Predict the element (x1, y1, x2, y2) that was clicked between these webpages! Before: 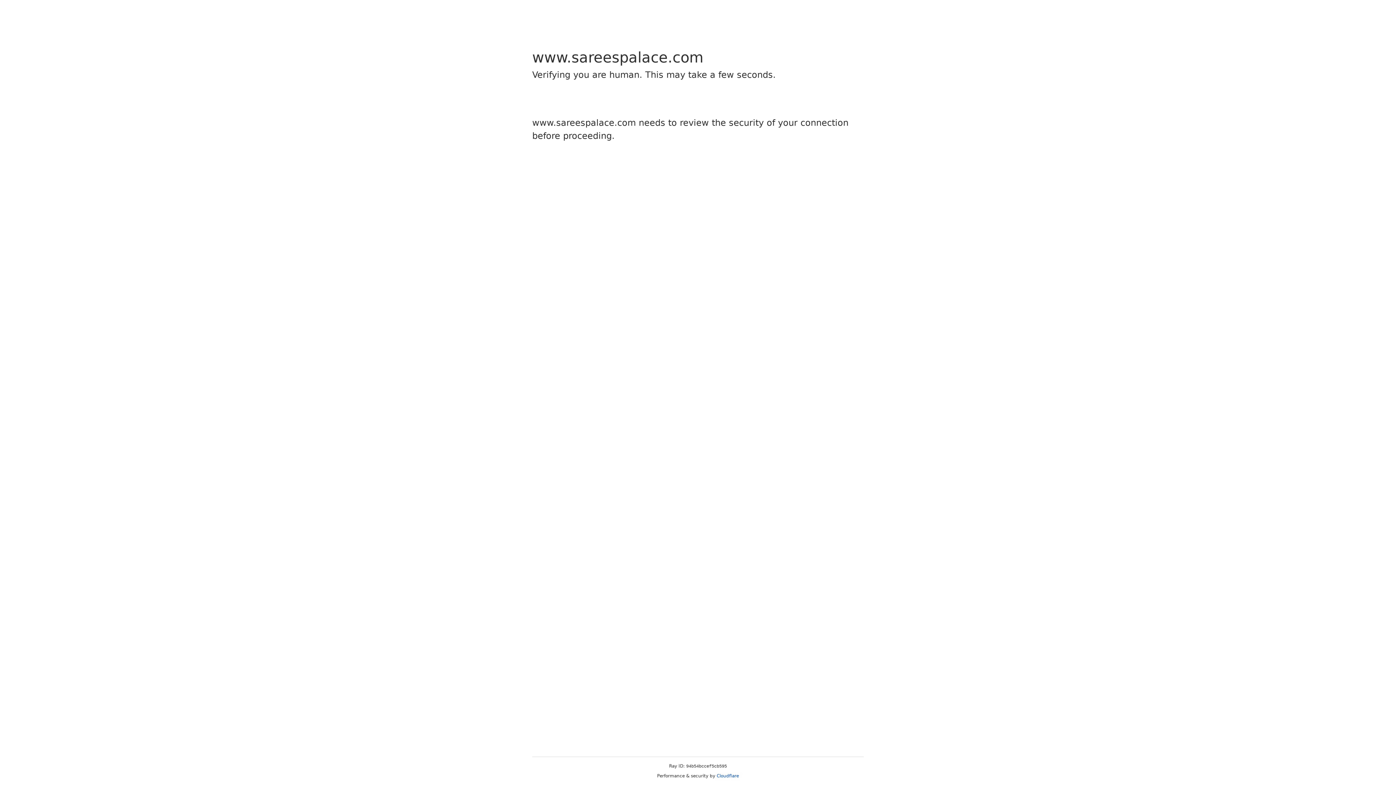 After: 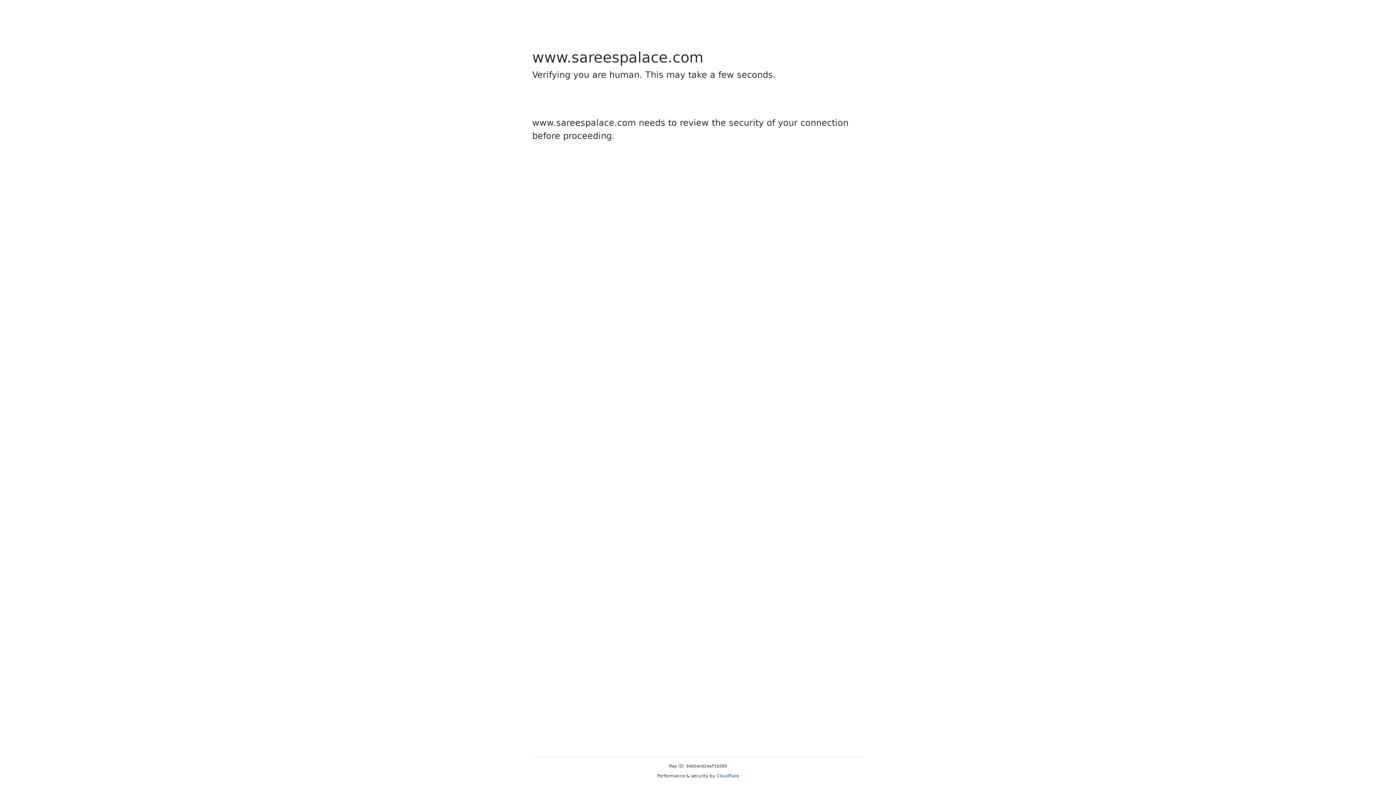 Action: bbox: (716, 773, 739, 778) label: Cloudflare